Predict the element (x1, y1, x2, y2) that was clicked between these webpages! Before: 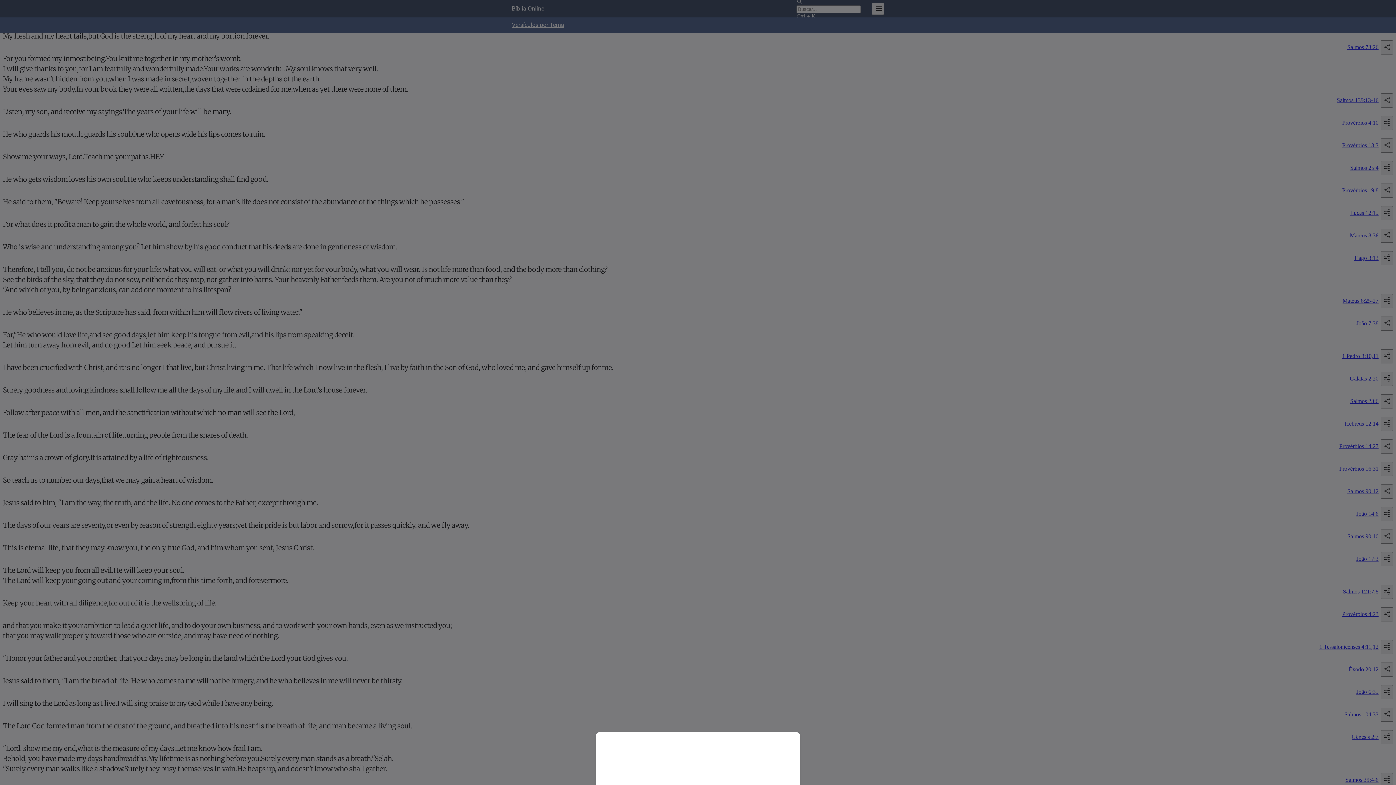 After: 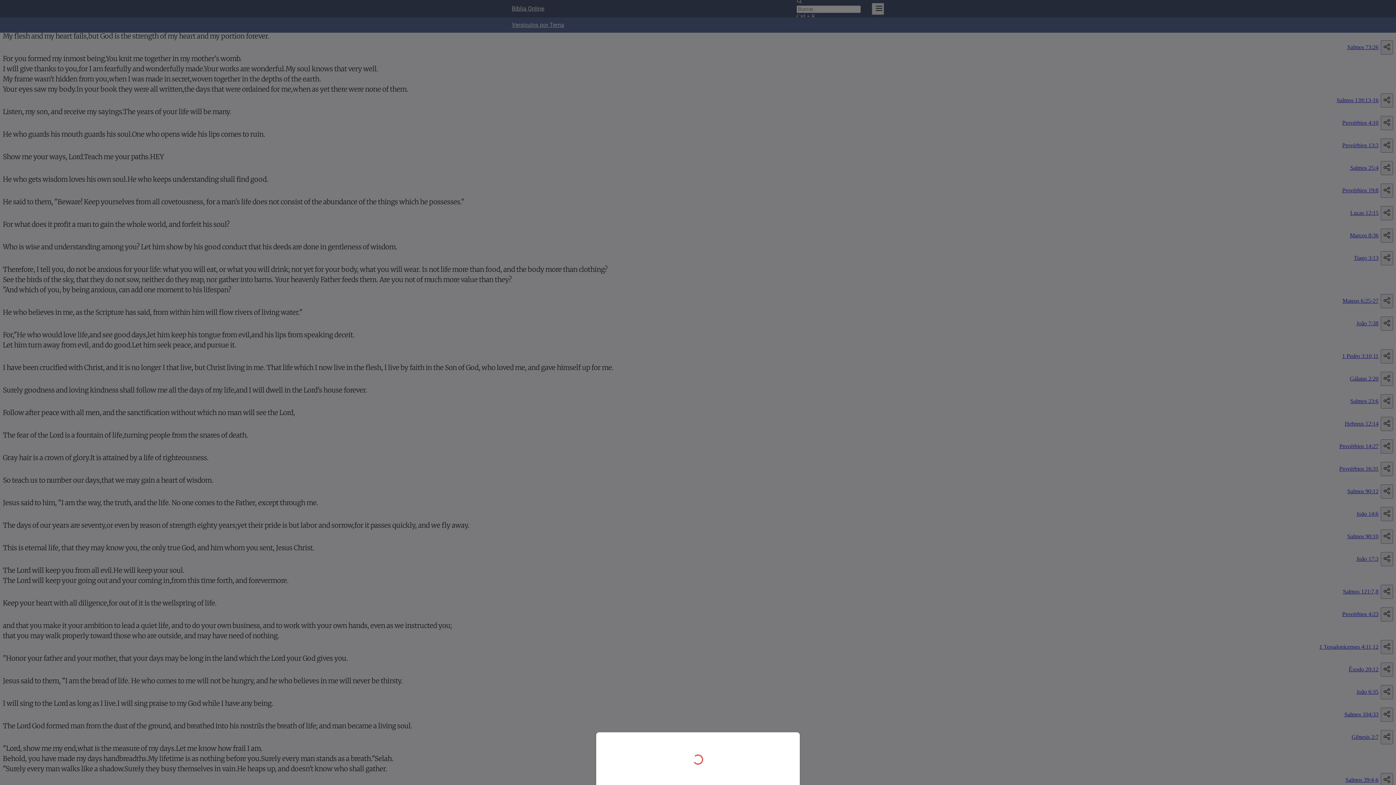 Action: bbox: (0, 0, 1396, 785)